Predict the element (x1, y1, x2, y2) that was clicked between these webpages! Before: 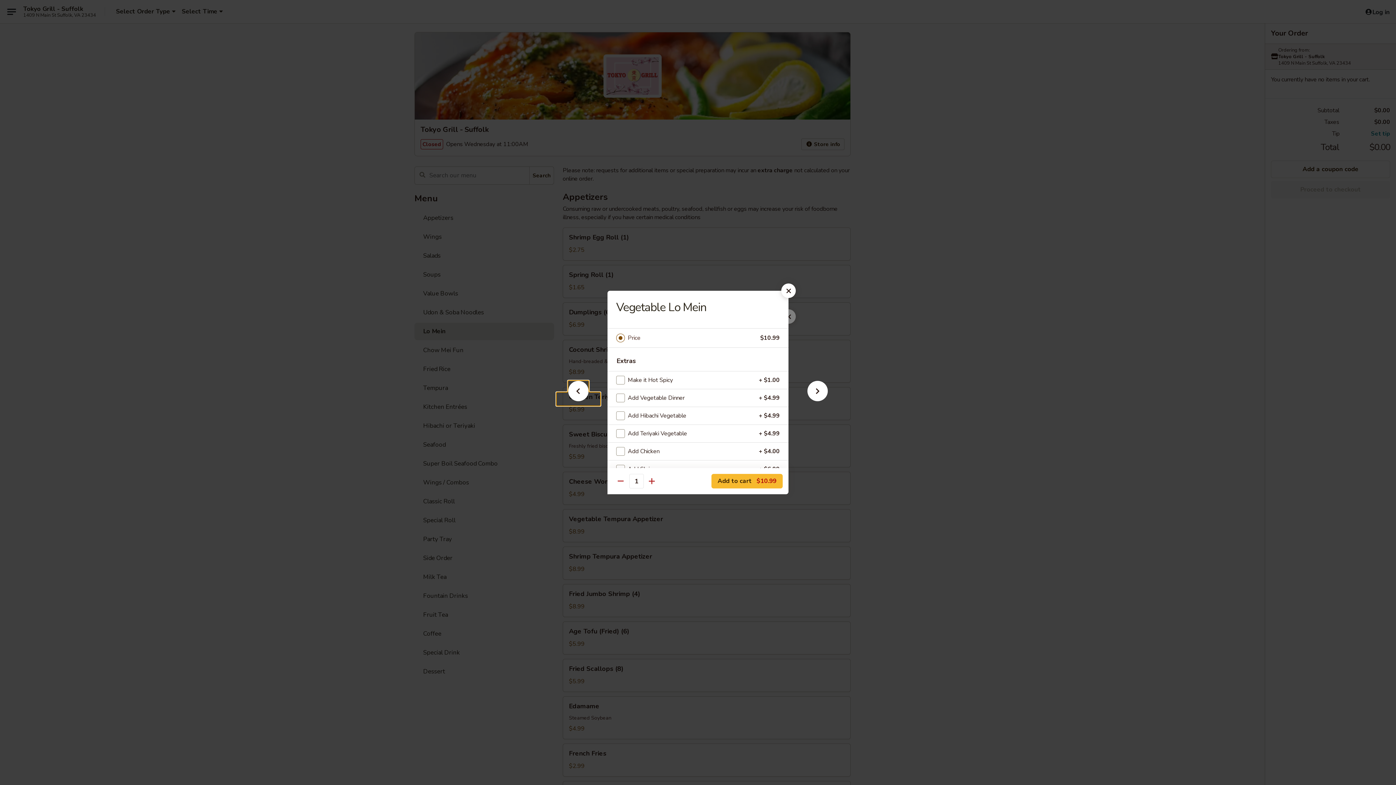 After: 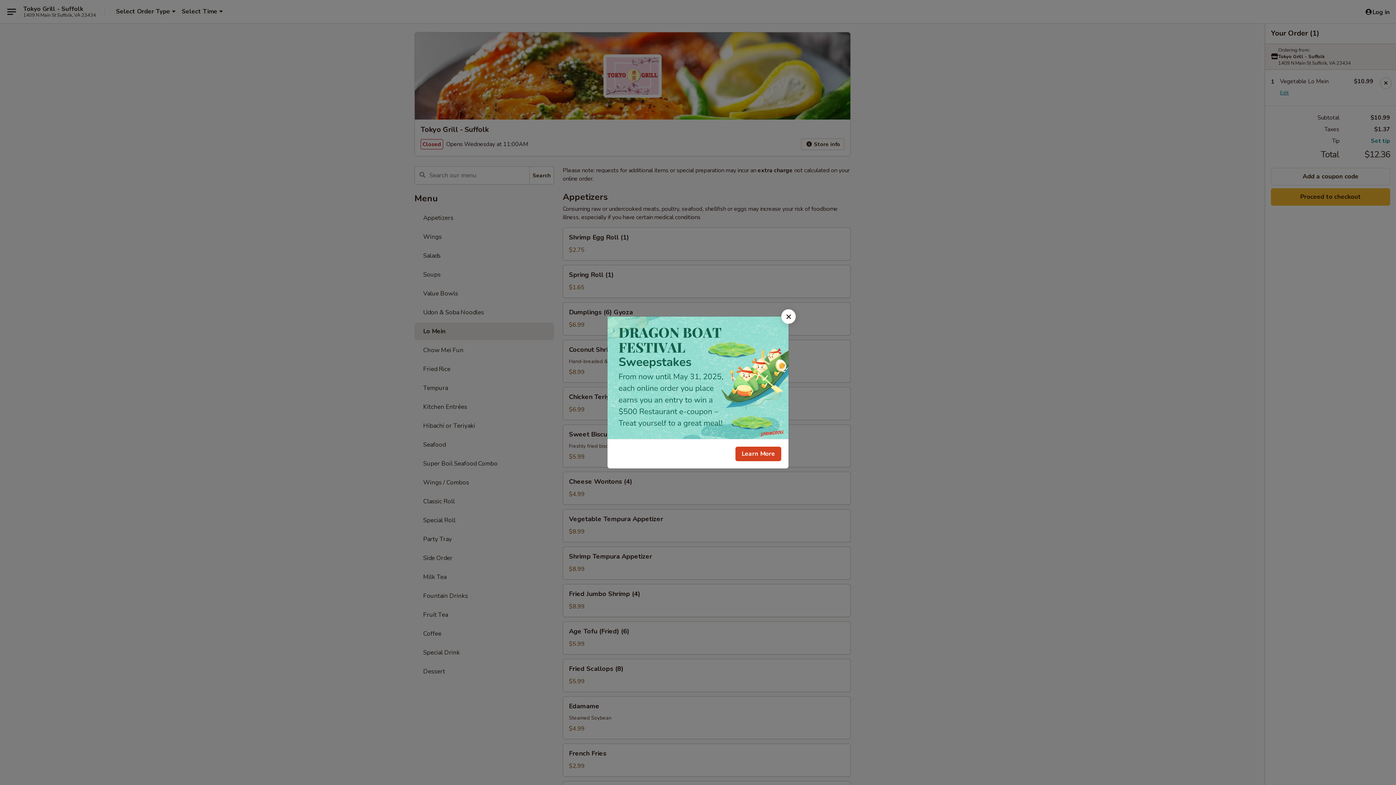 Action: label: Add to cart $10.99 bbox: (711, 474, 782, 488)